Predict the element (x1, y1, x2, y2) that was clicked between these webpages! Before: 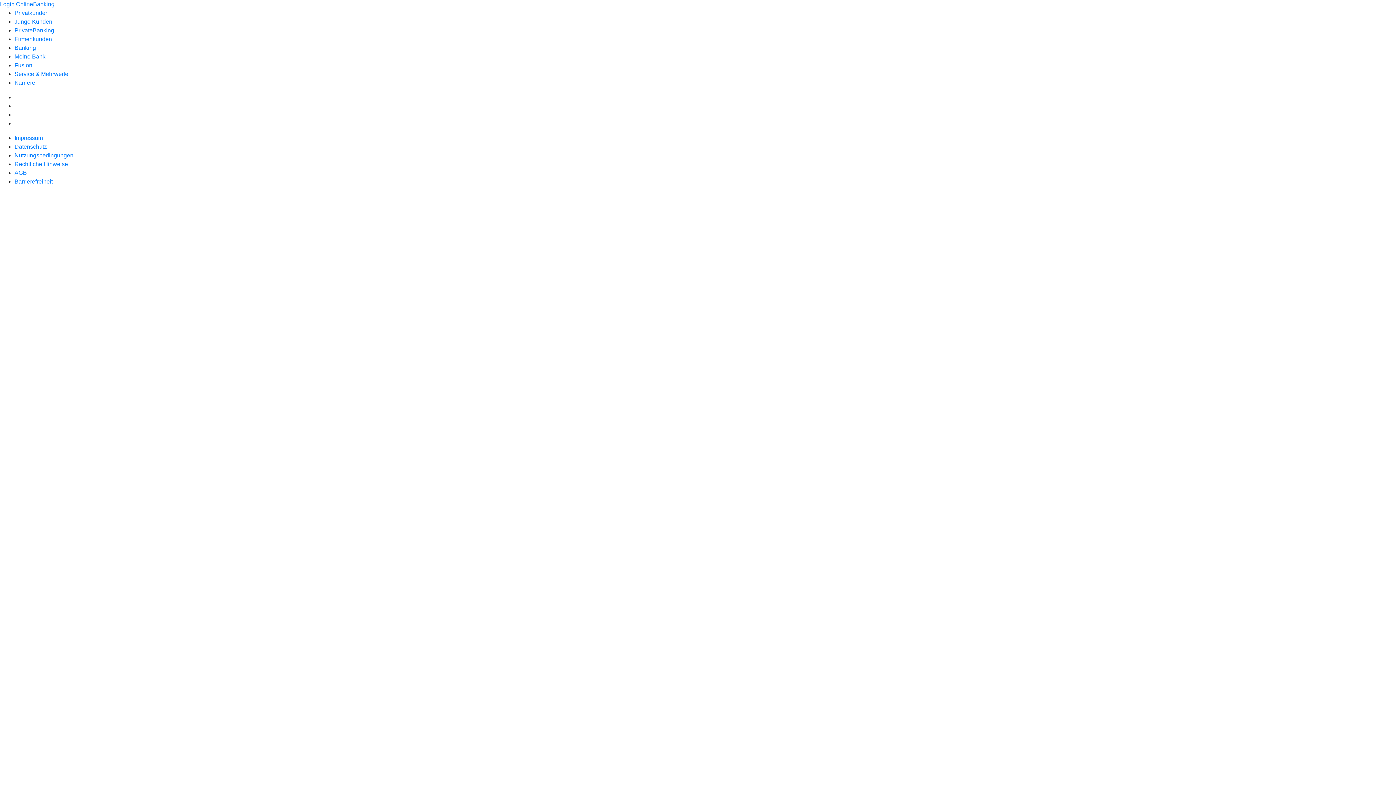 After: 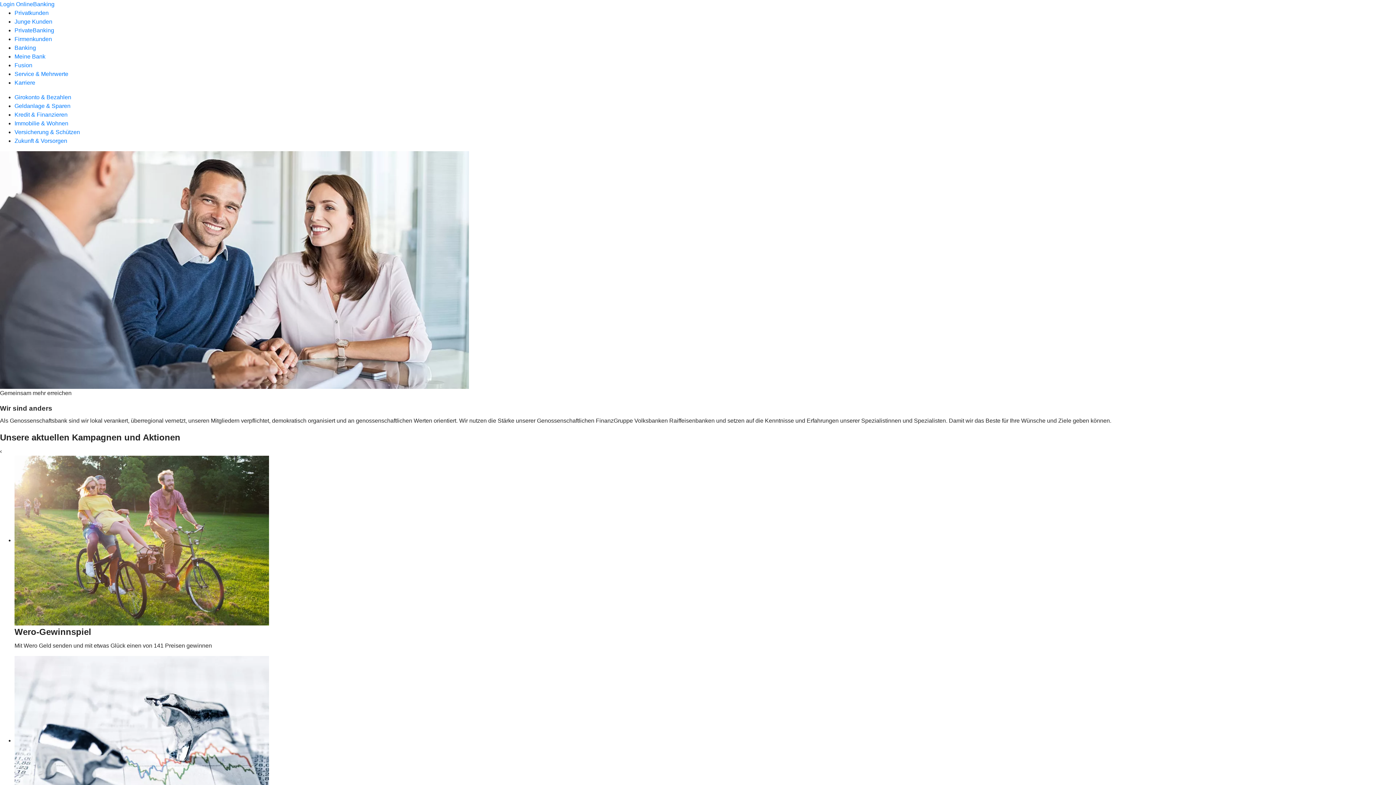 Action: label: Privatkunden bbox: (14, 9, 48, 16)